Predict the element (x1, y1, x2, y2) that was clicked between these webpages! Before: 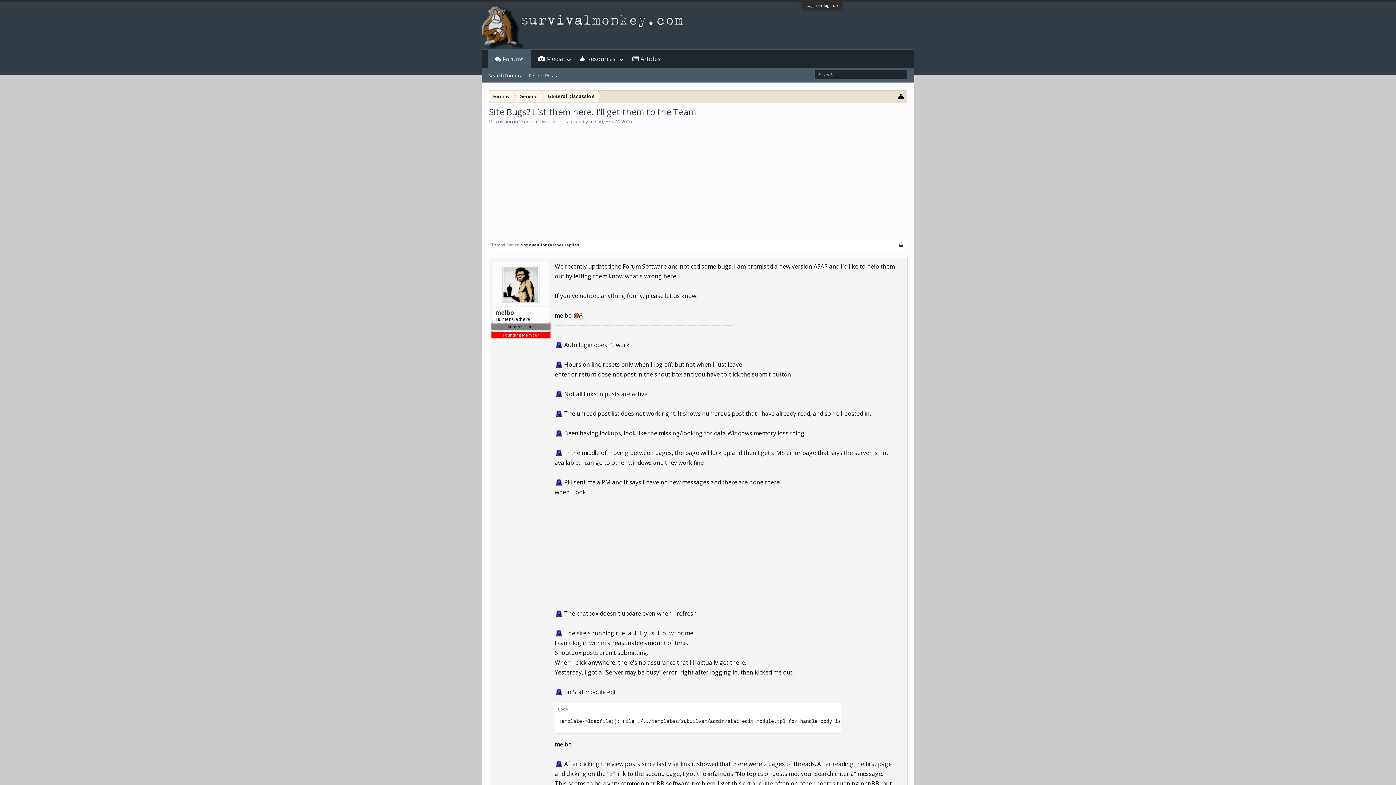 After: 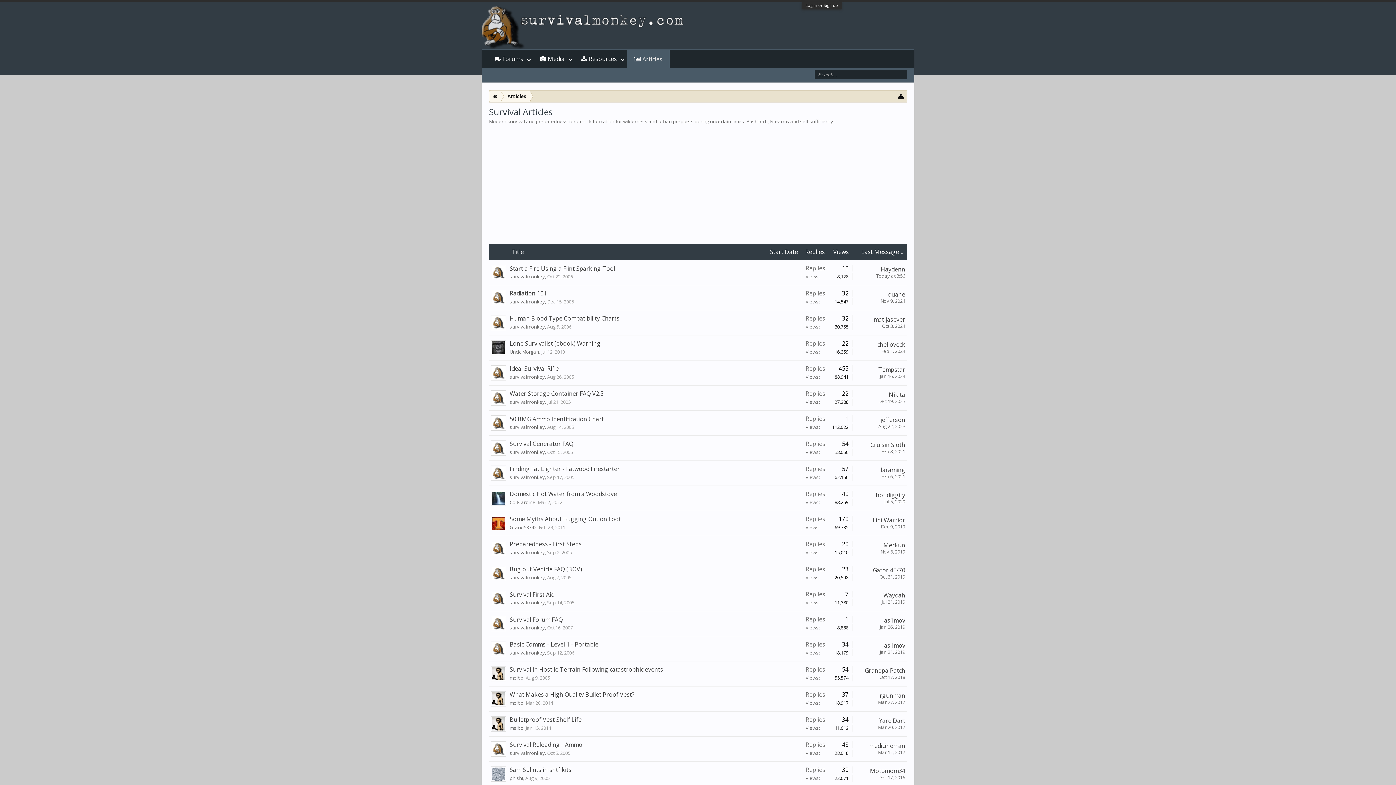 Action: label: Articles bbox: (625, 49, 668, 68)